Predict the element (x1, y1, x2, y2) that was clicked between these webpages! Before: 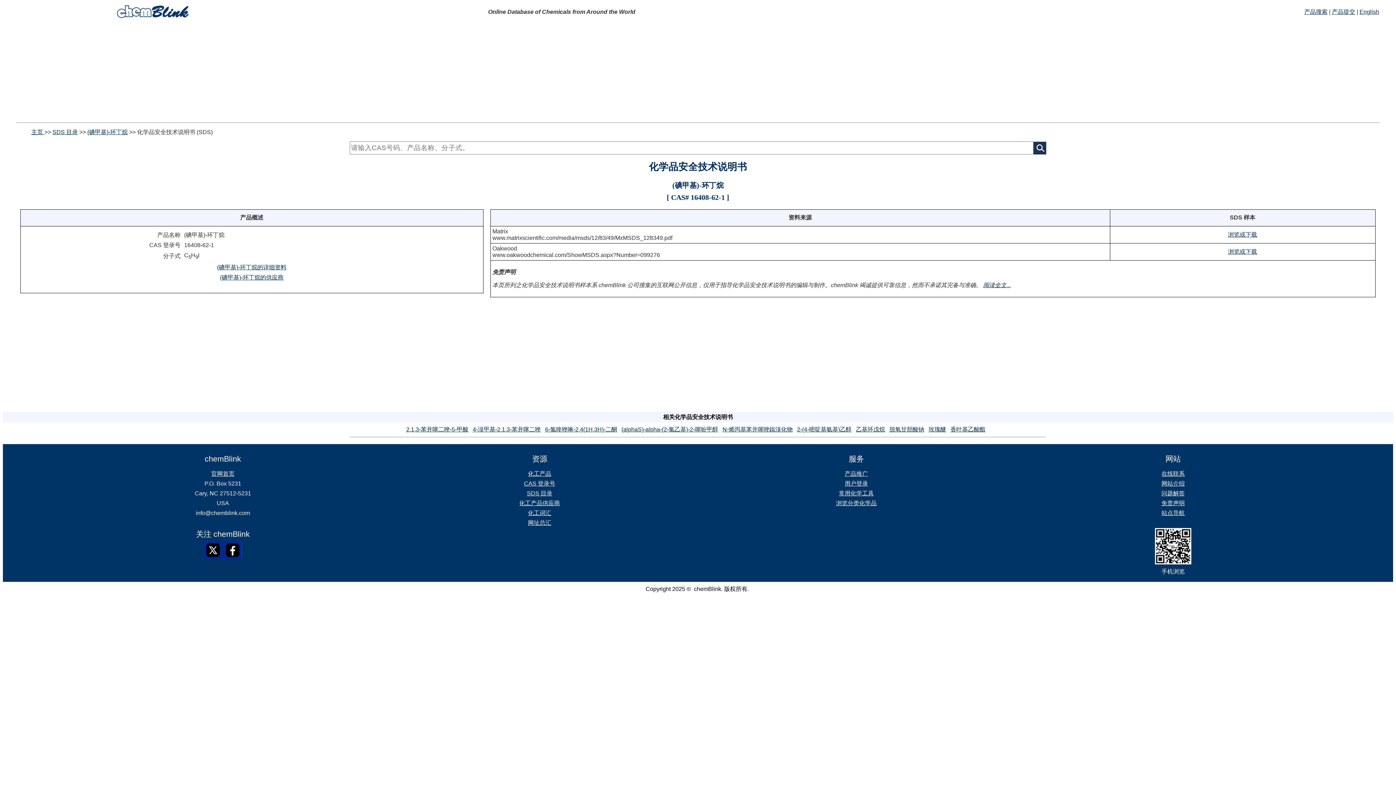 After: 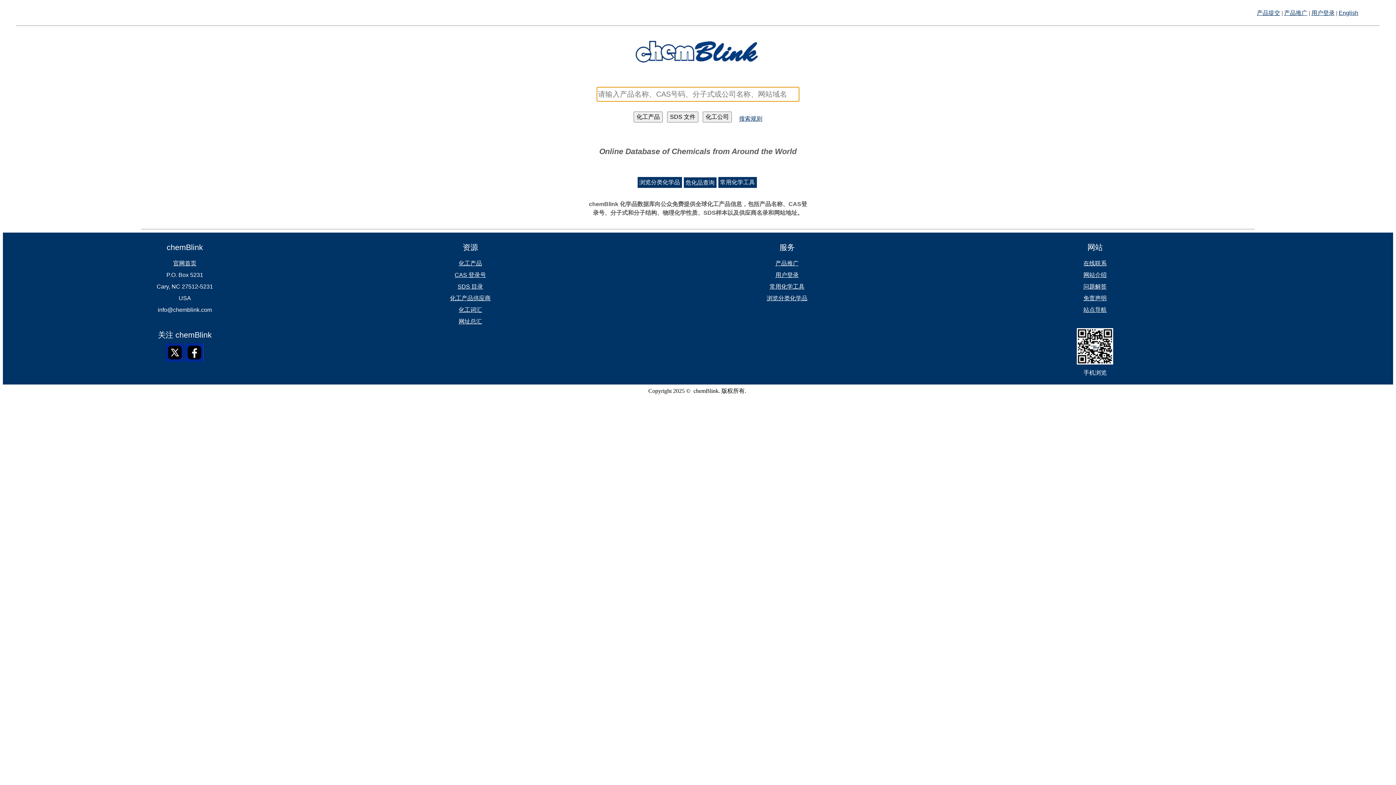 Action: label: 官网首页 bbox: (211, 471, 234, 477)